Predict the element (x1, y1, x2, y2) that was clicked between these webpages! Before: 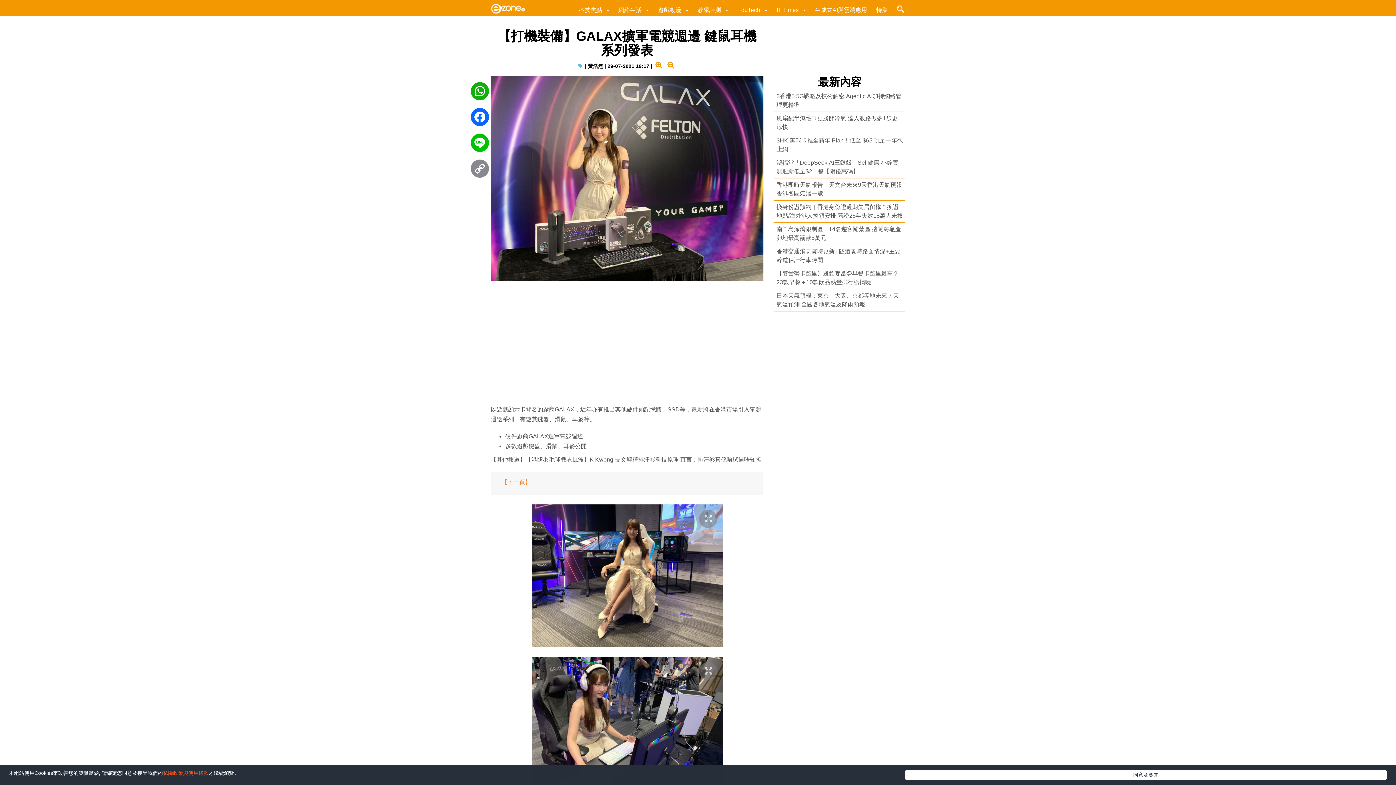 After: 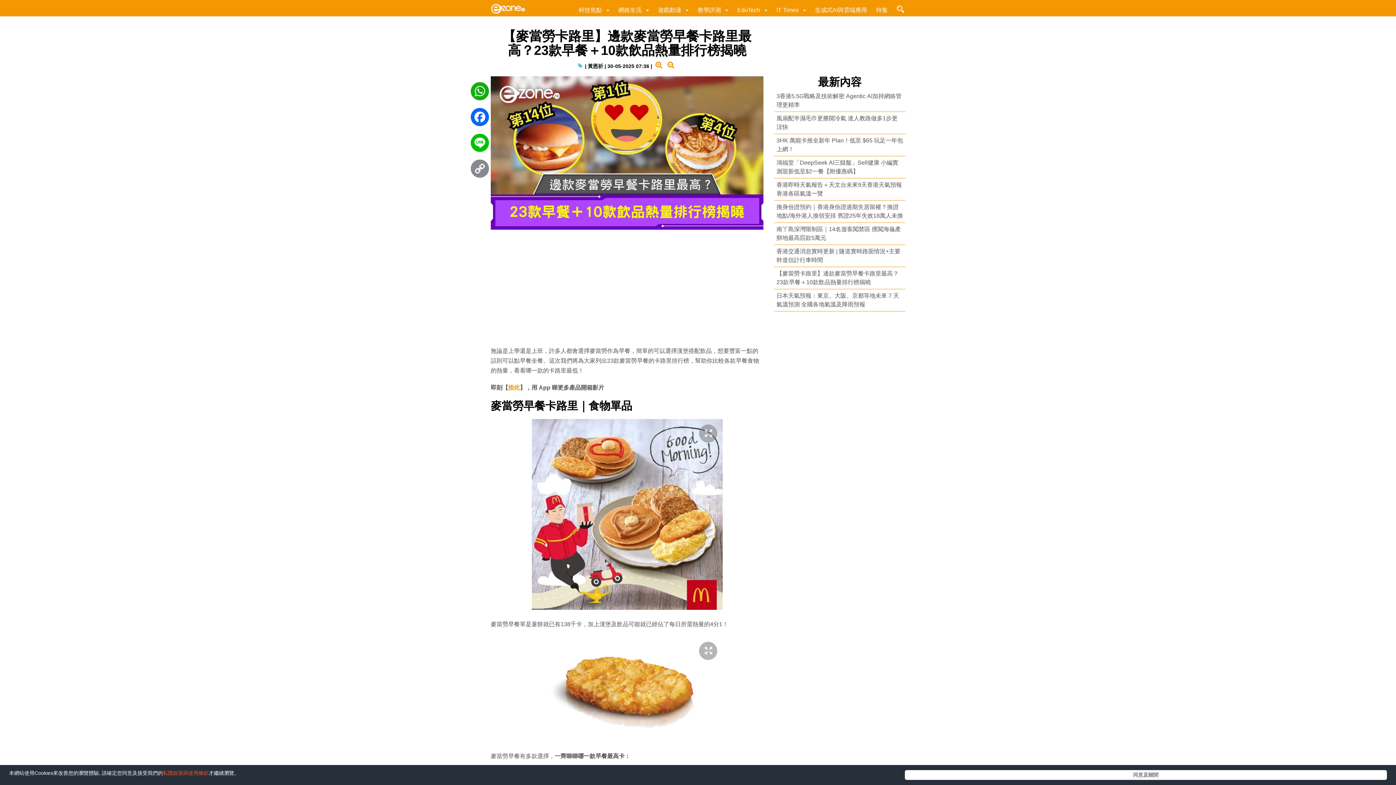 Action: label: 【麥當勞卡路里】邊款麥當勞早餐卡路里最高？23款早餐＋10款飲品熱量排行榜揭曉 bbox: (774, 267, 905, 289)